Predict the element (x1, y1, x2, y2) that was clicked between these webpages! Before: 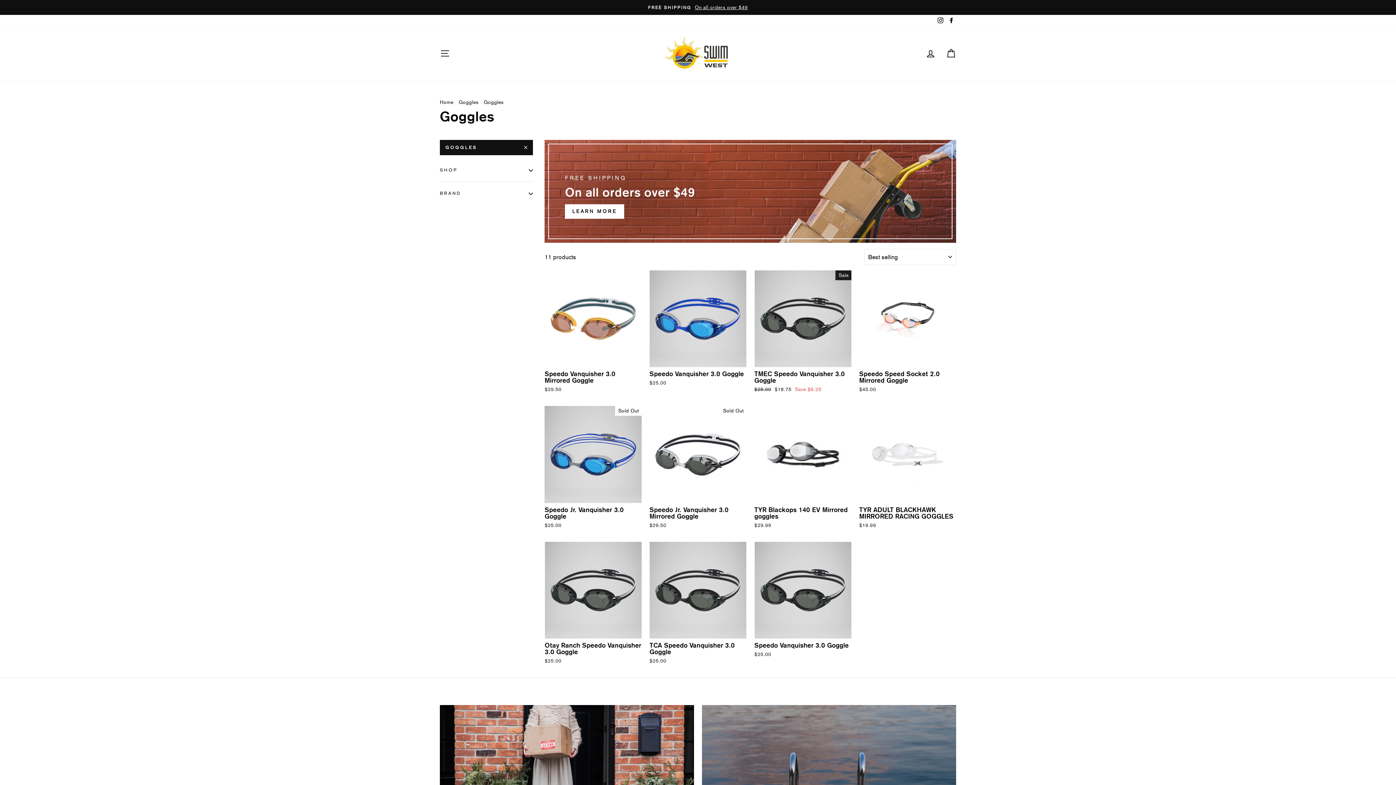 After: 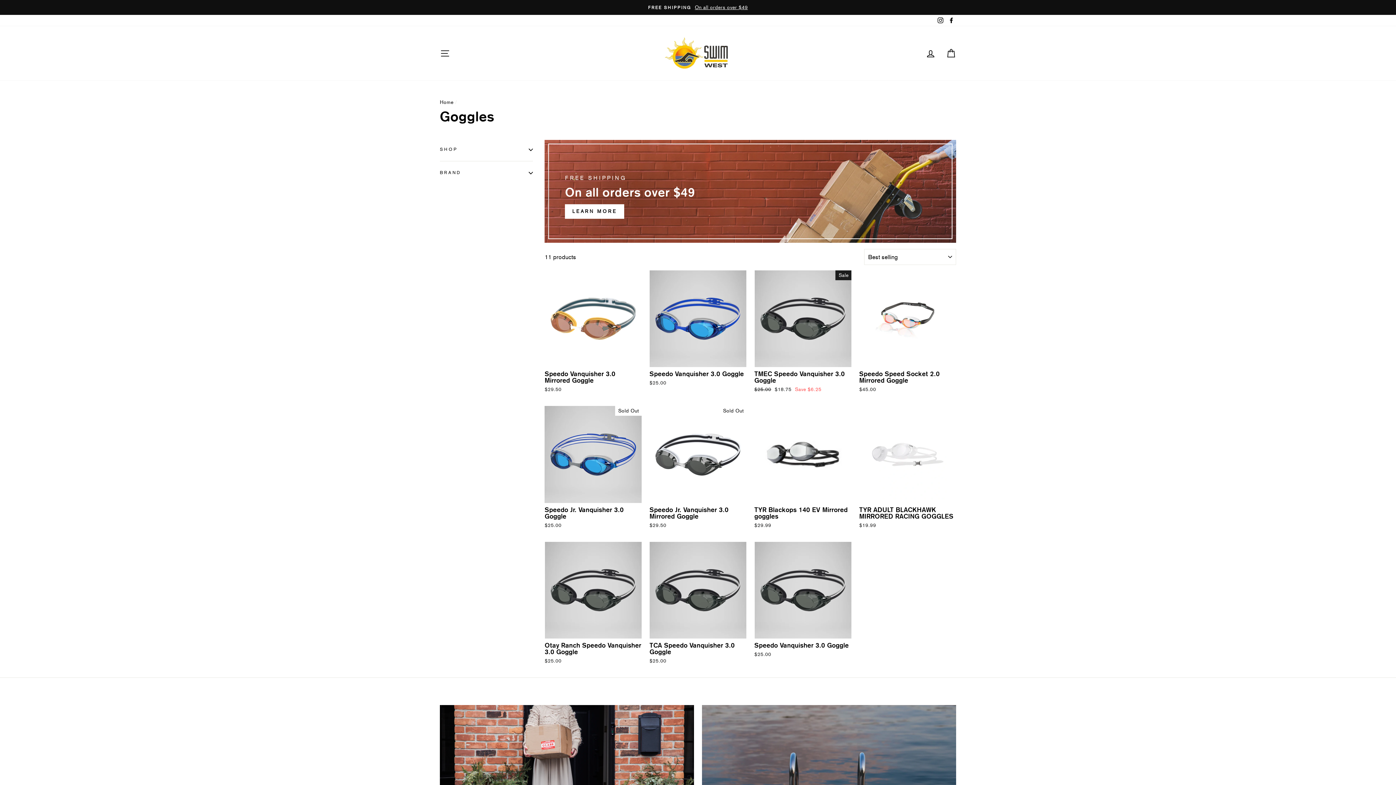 Action: label: Goggles bbox: (458, 99, 478, 105)